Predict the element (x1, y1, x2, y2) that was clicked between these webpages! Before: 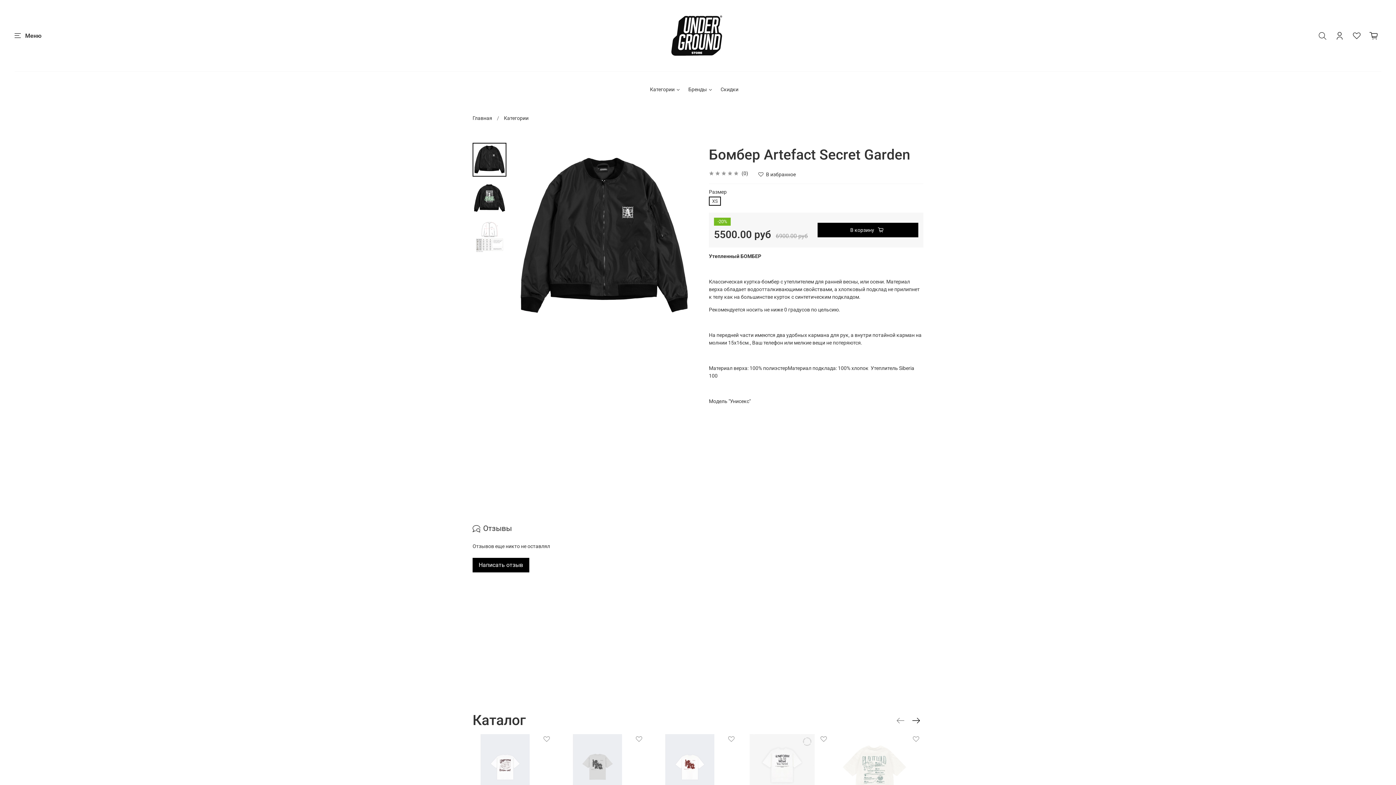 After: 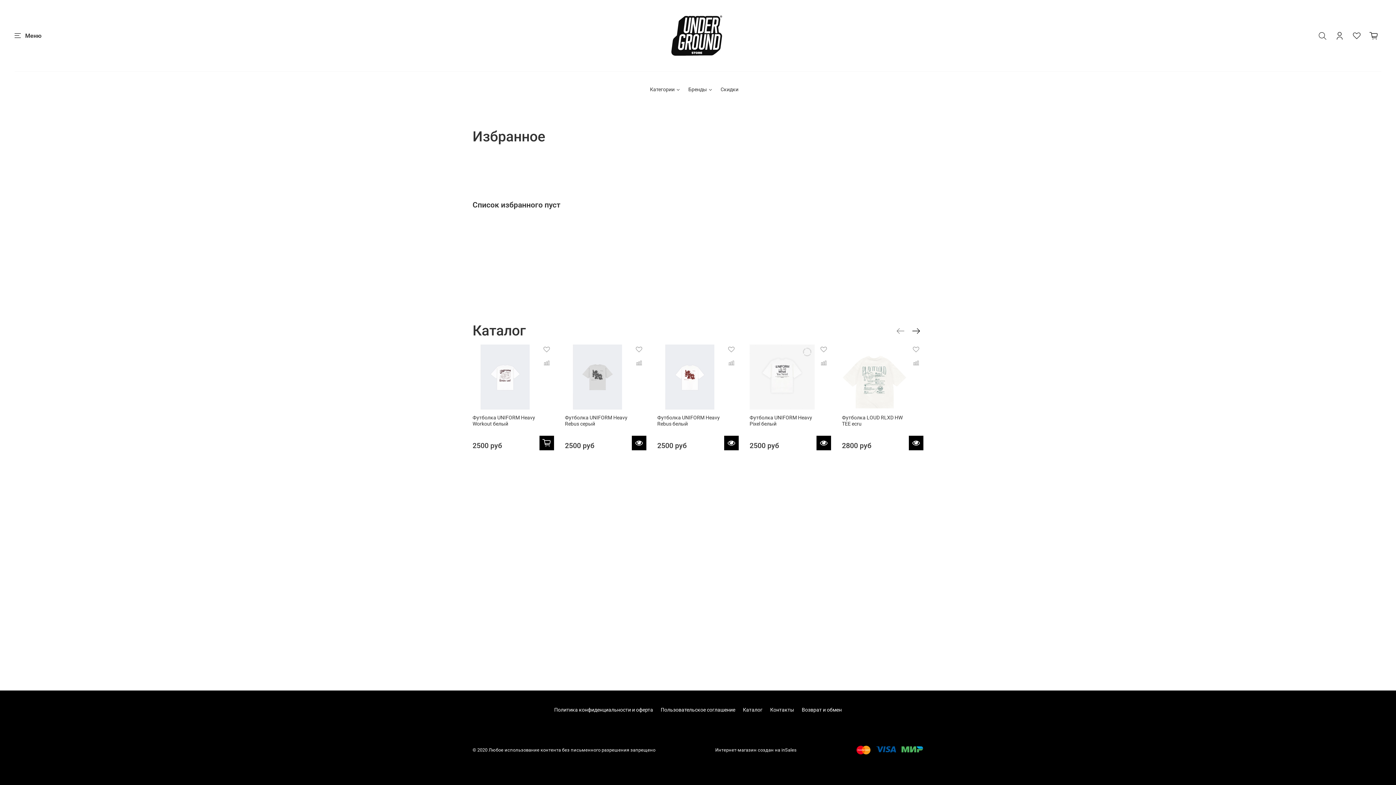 Action: bbox: (1349, 28, 1364, 43)